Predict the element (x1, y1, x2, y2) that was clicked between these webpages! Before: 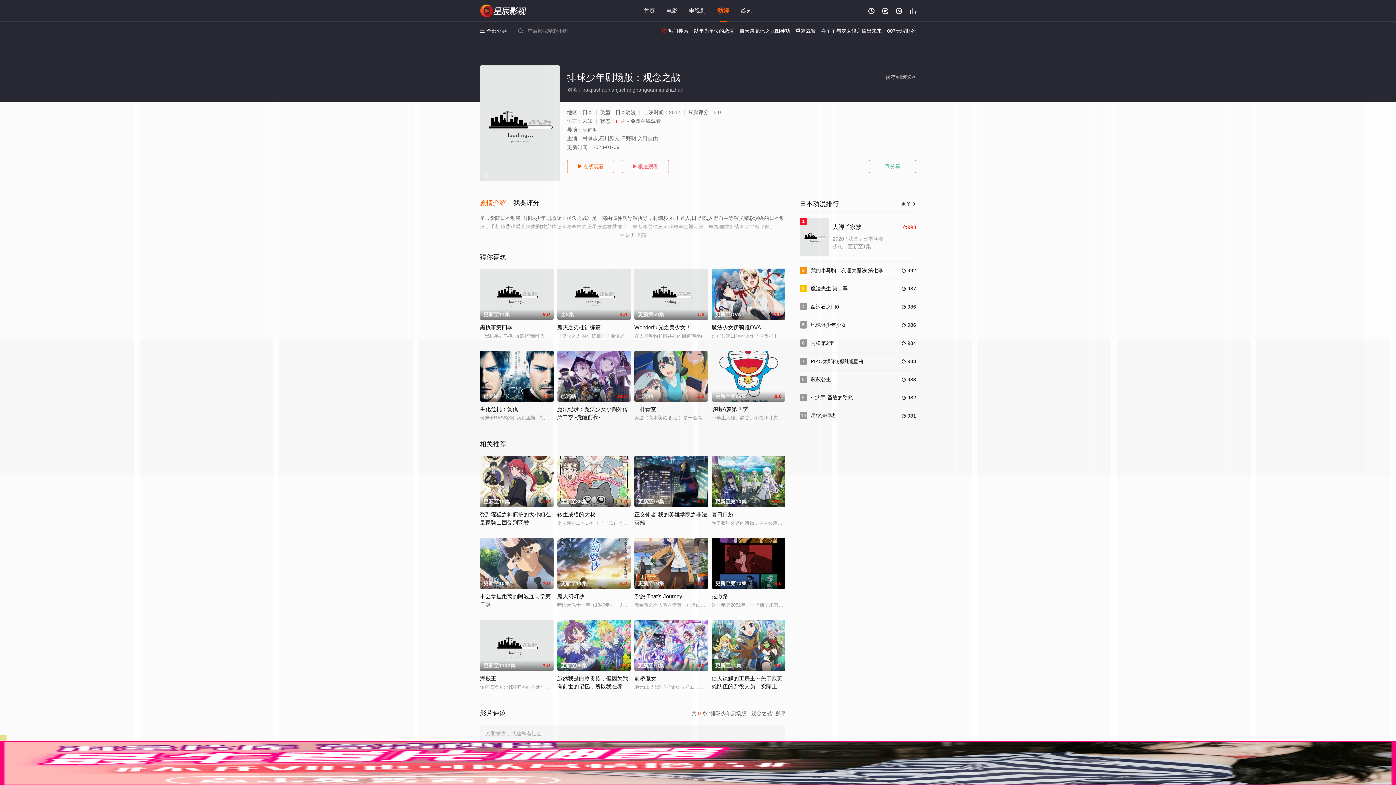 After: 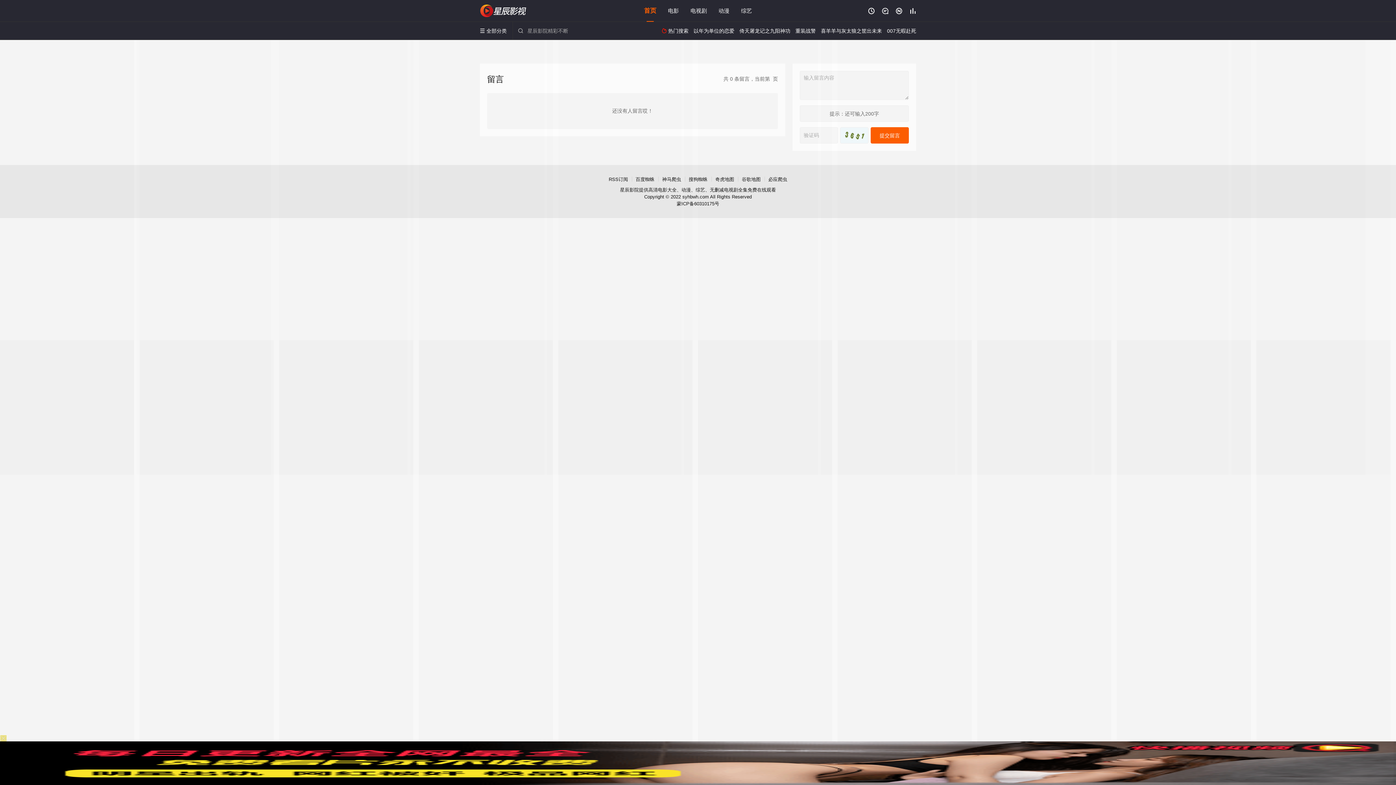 Action: label:  bbox: (882, 7, 888, 14)